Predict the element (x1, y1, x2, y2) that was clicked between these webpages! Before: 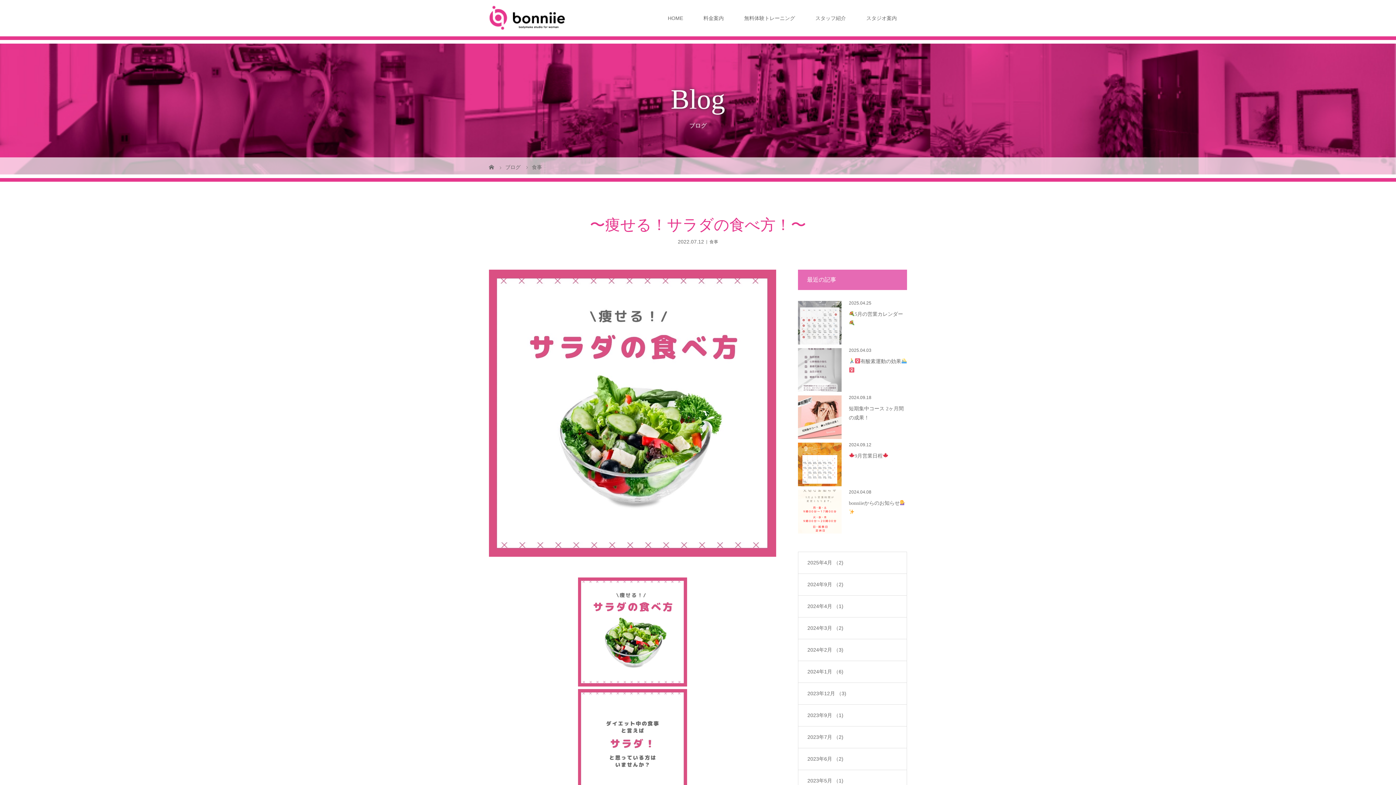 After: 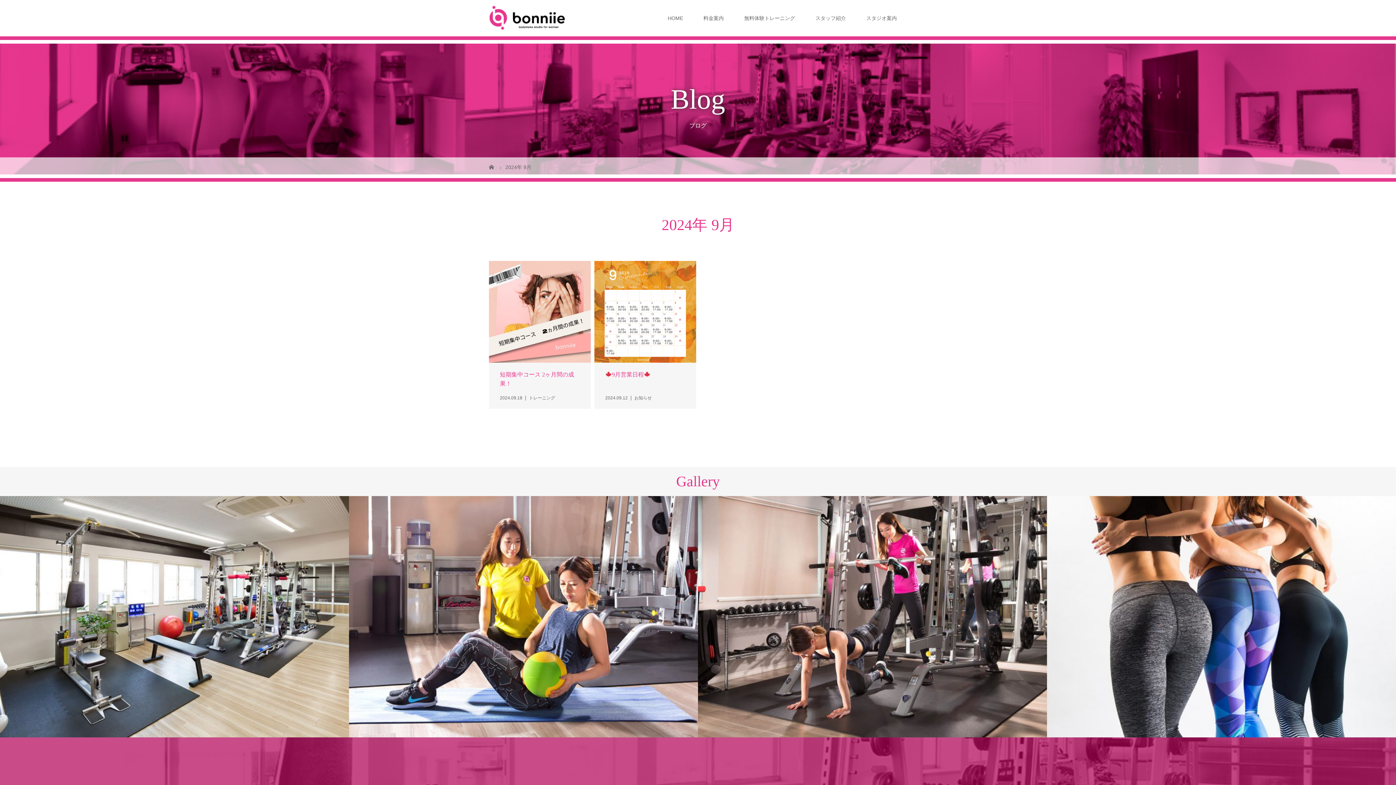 Action: bbox: (798, 574, 906, 595) label: 2024年9月 （2)